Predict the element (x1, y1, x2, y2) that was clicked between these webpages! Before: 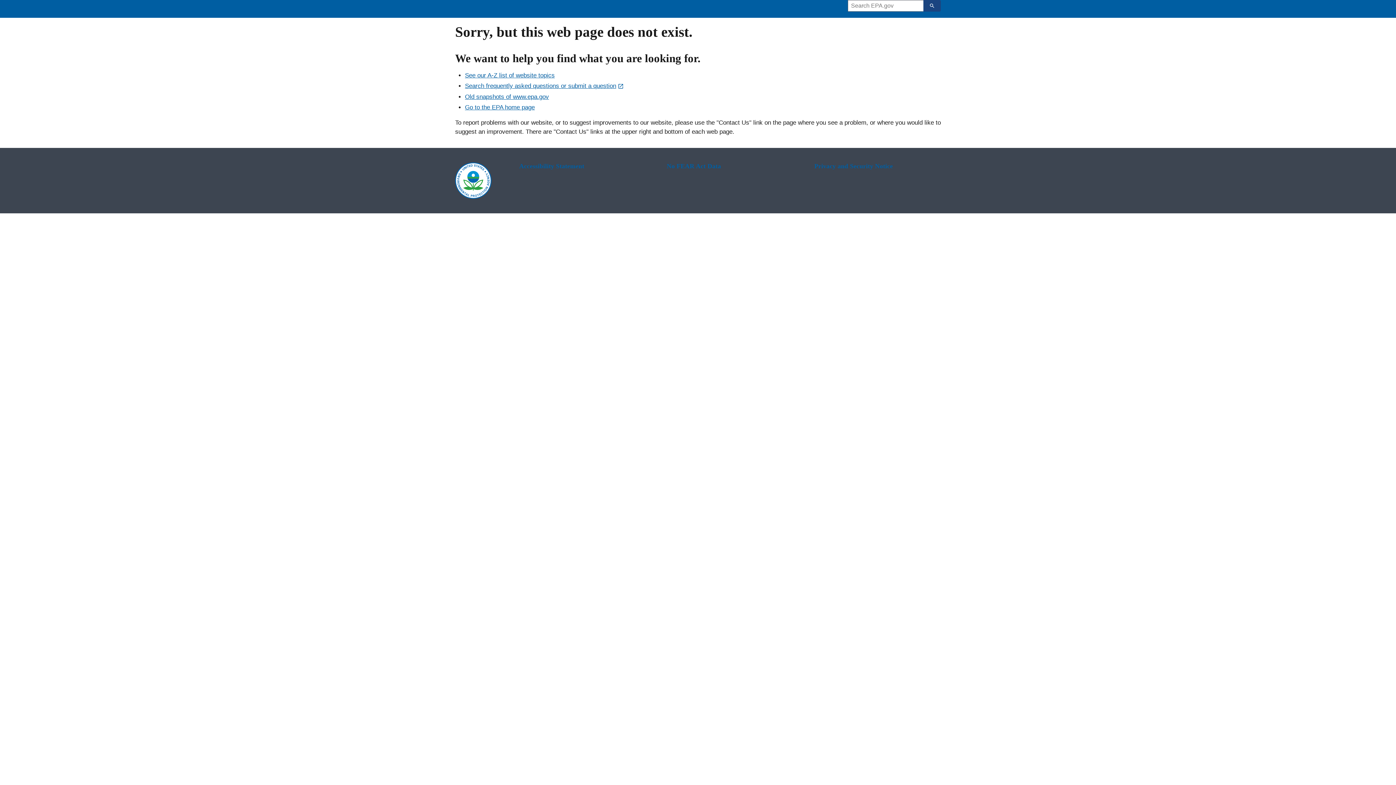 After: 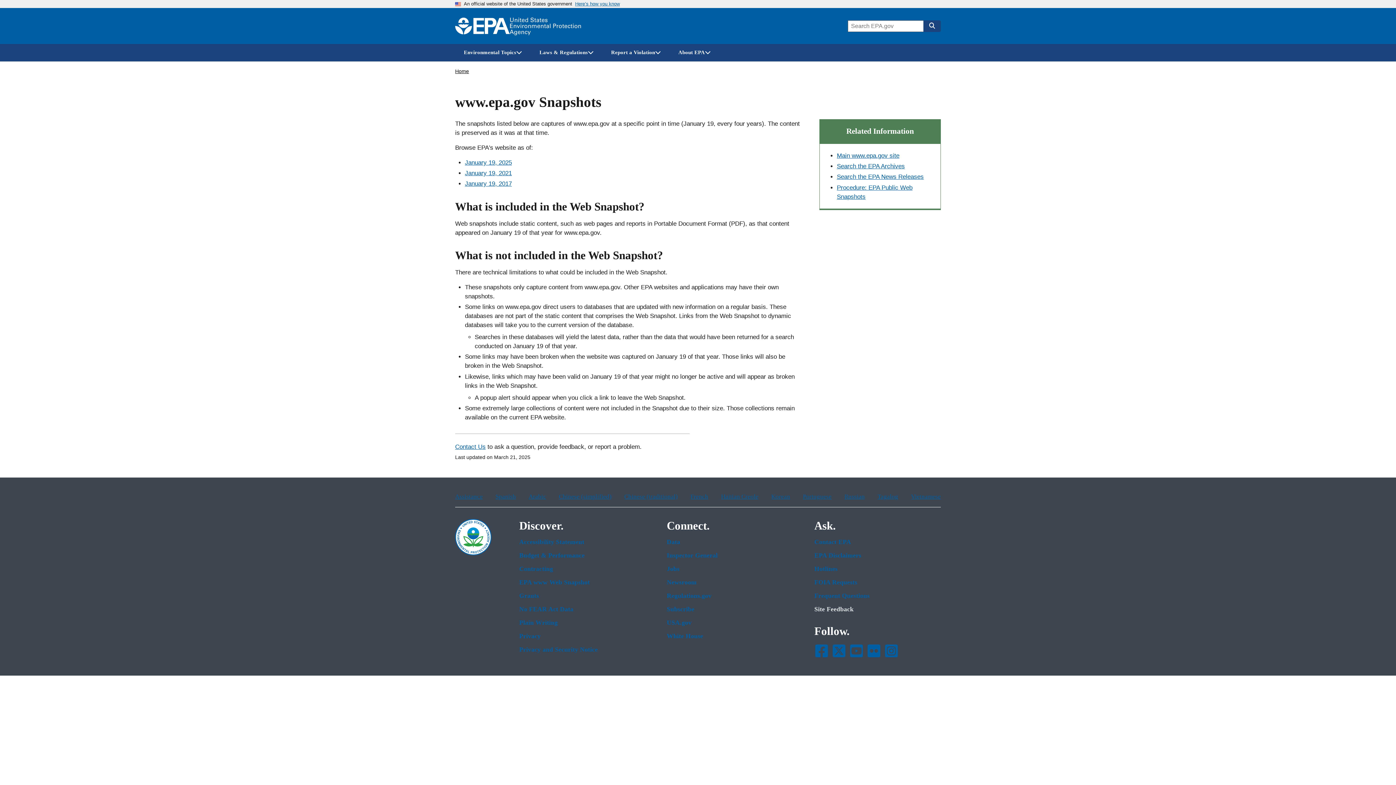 Action: bbox: (465, 93, 549, 100) label: Old snapshots of www.epa.gov